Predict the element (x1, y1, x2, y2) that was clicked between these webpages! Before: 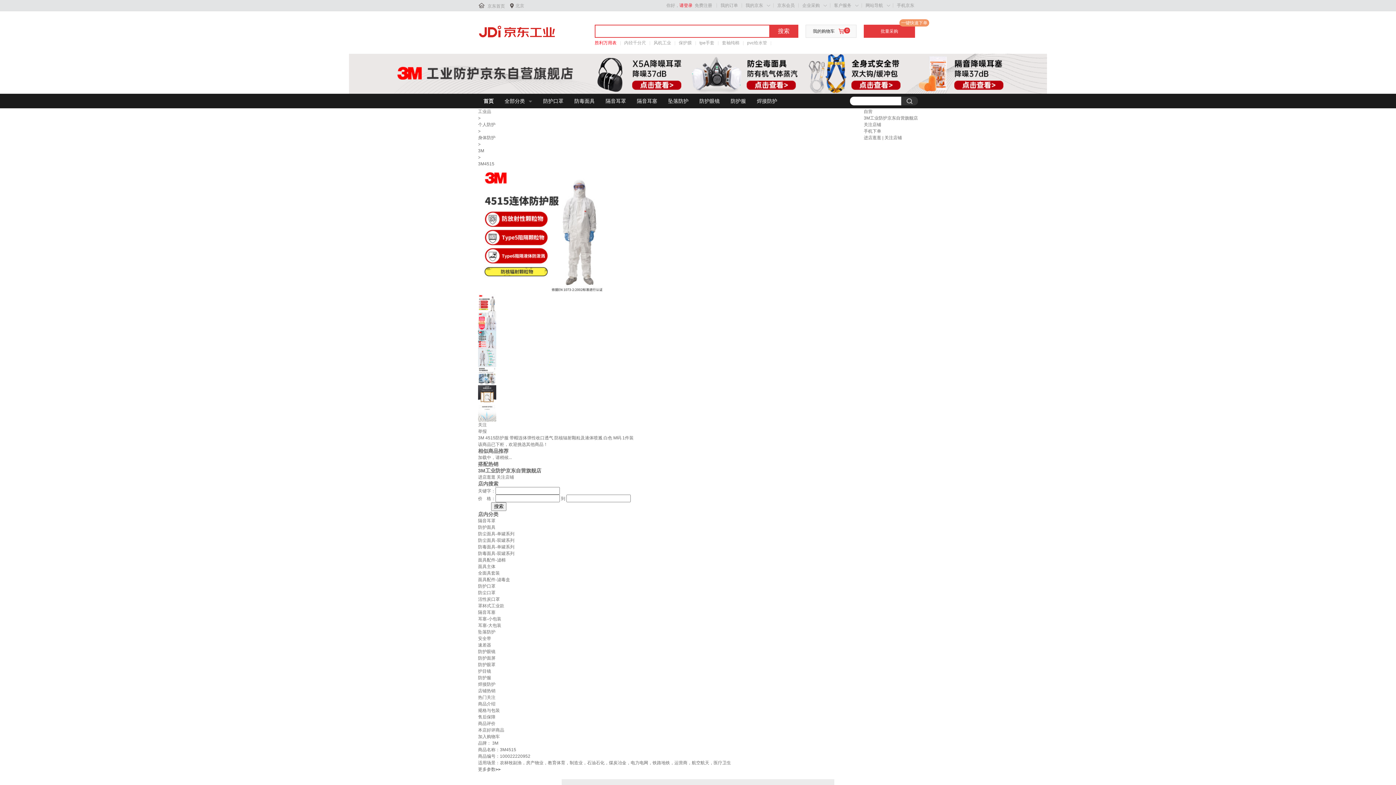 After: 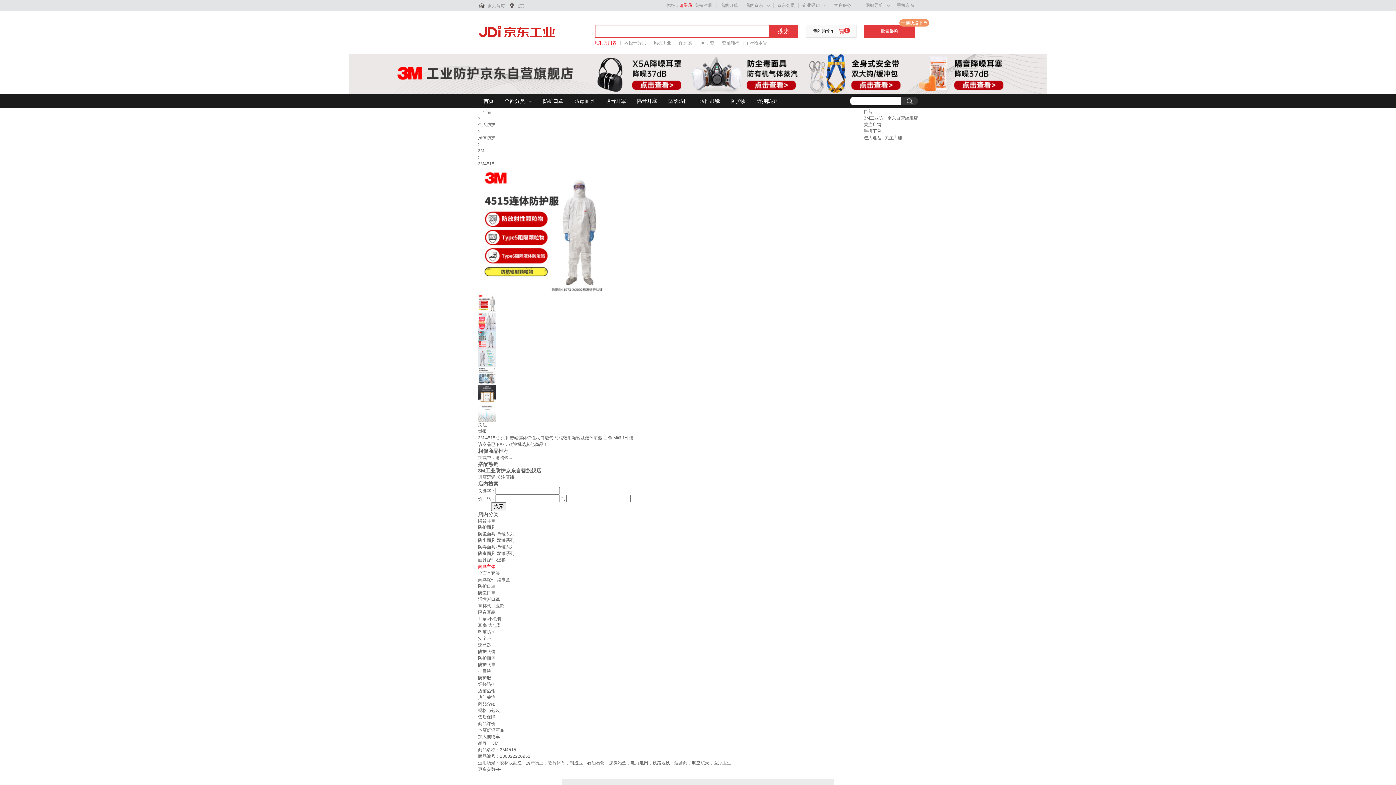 Action: label: 面具主体 bbox: (478, 564, 495, 569)